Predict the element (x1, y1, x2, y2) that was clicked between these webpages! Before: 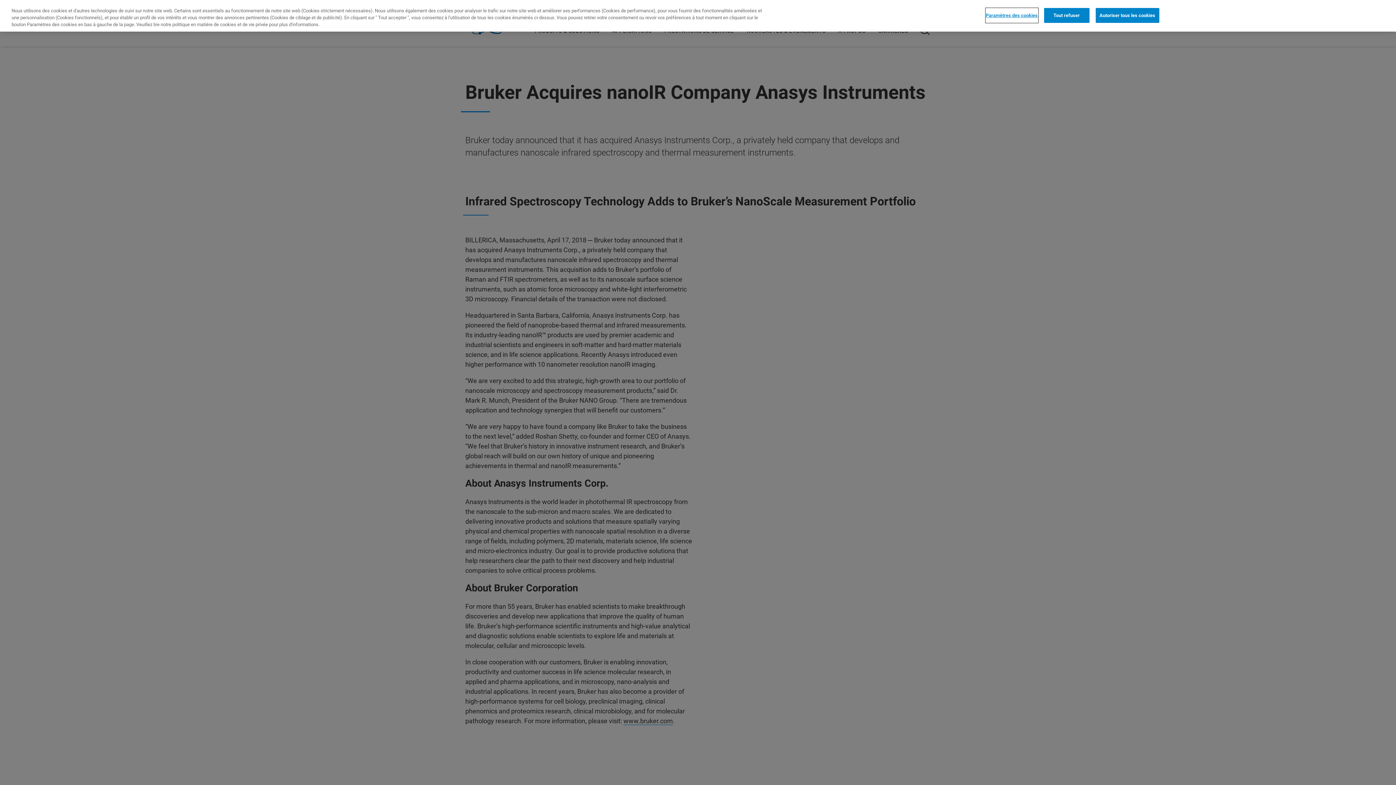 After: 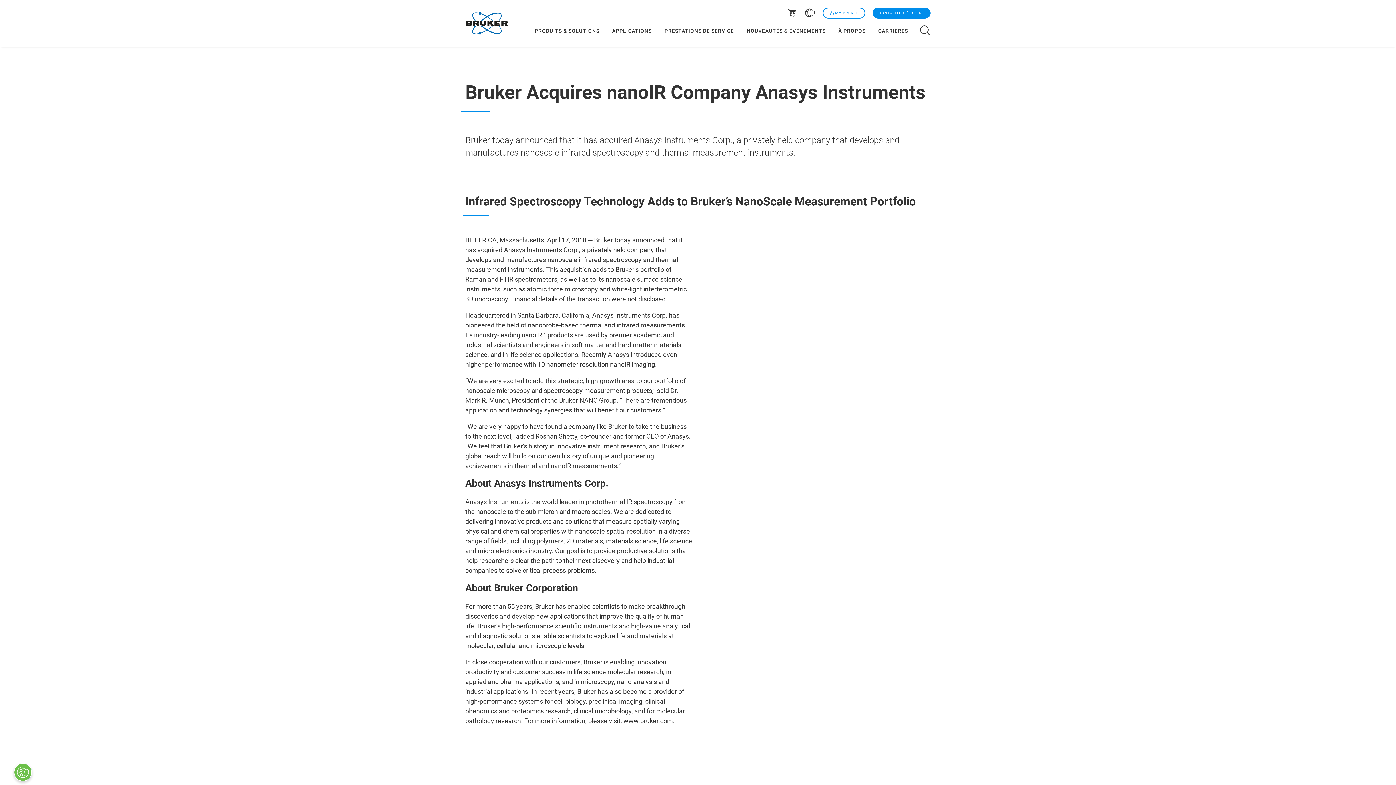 Action: label: Tout refuser bbox: (1044, 7, 1089, 22)